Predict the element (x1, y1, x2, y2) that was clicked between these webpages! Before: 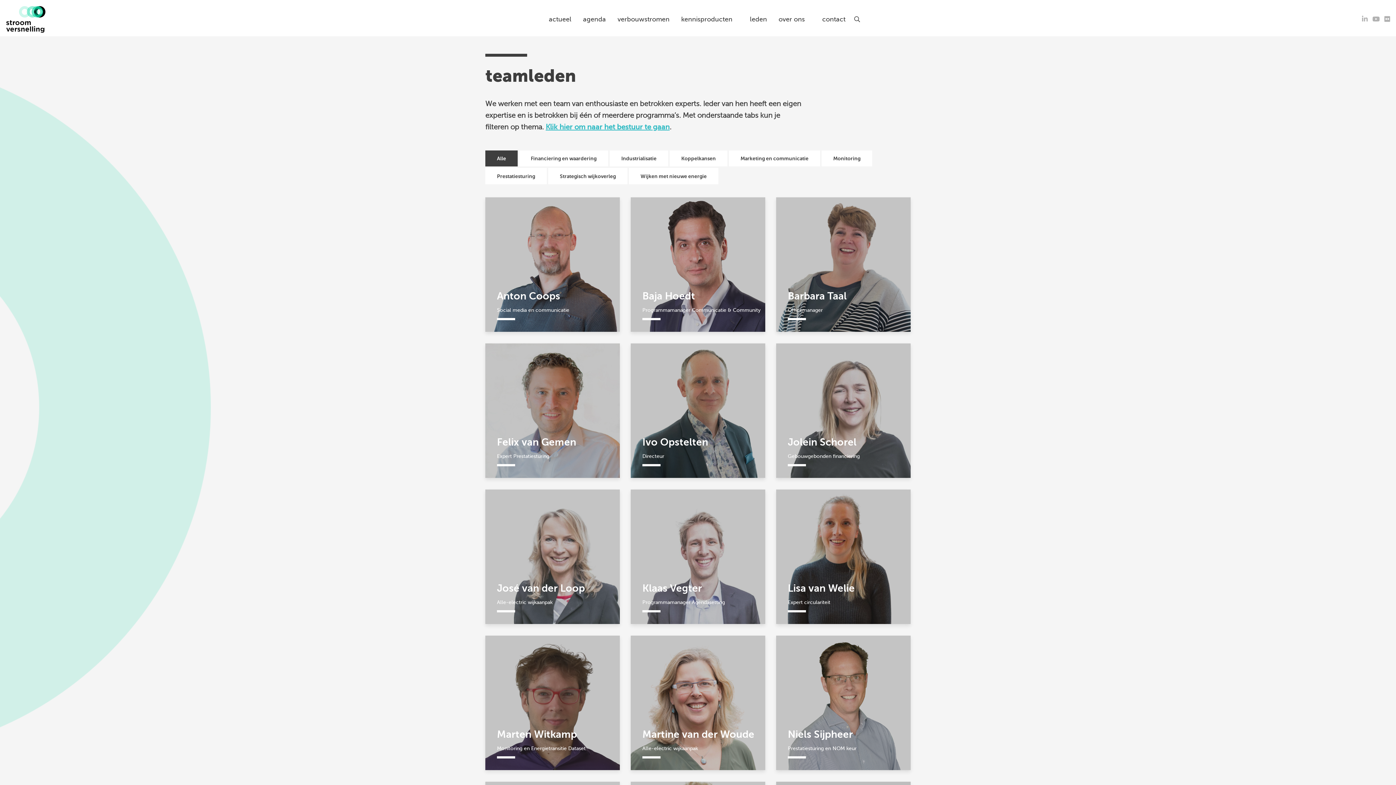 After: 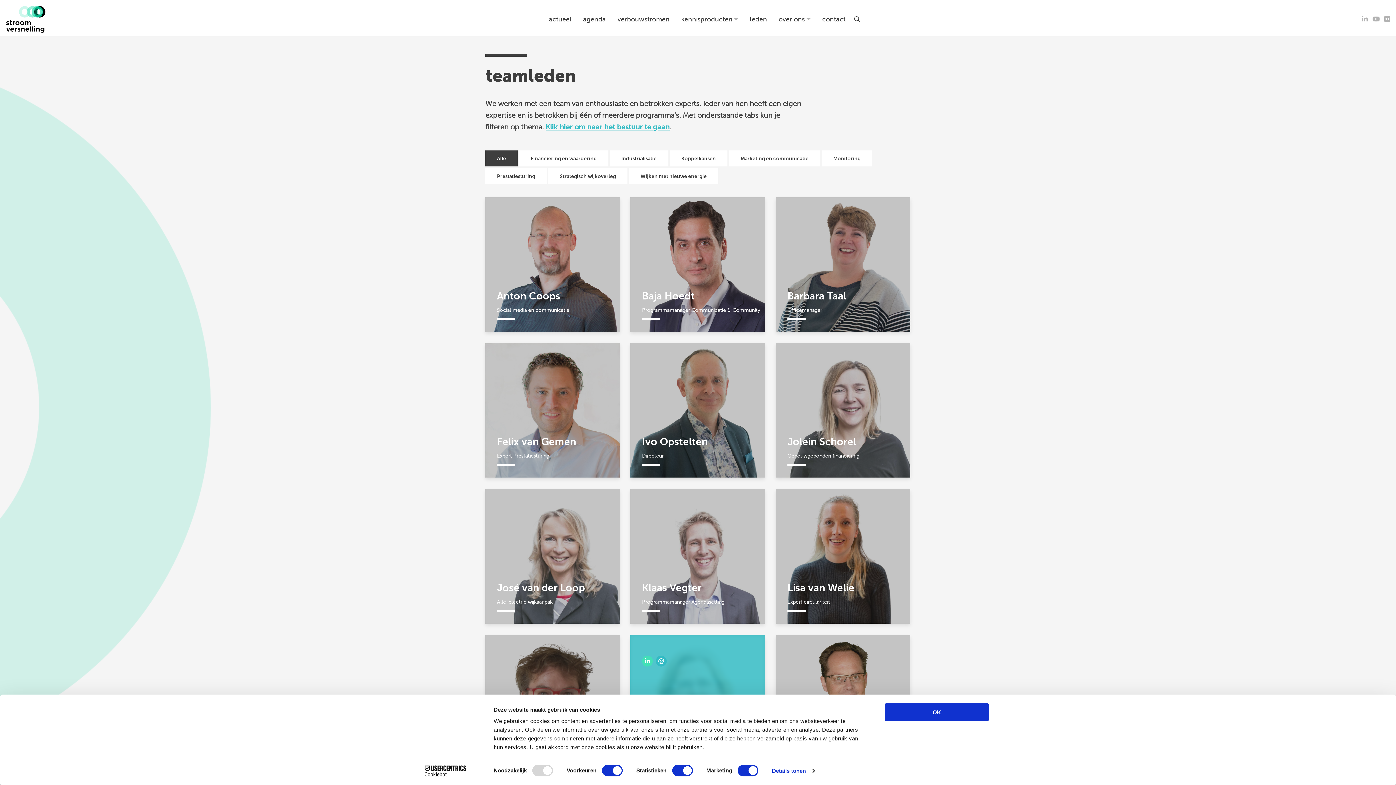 Action: label: Ga naar de linkedin van Martine van der Woude bbox: (642, 656, 653, 667)